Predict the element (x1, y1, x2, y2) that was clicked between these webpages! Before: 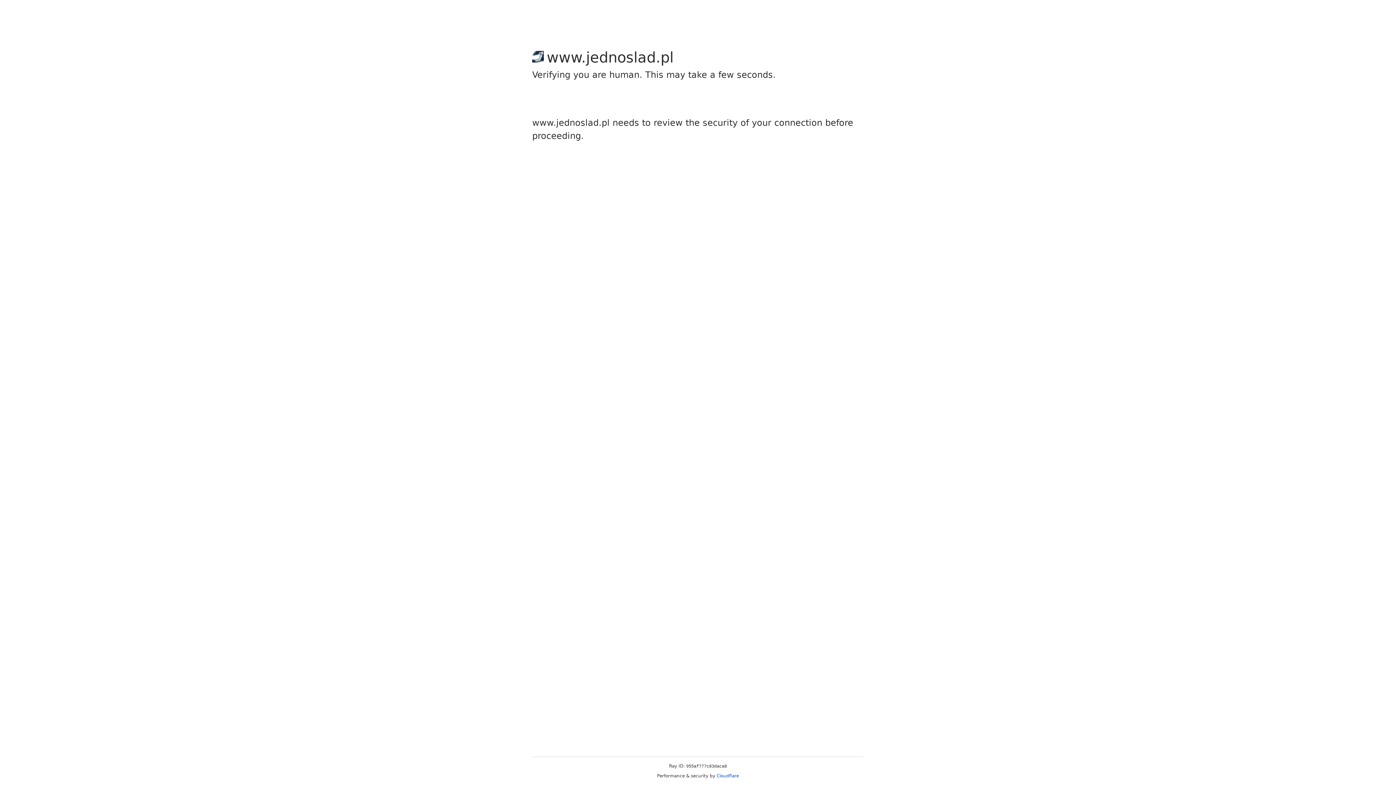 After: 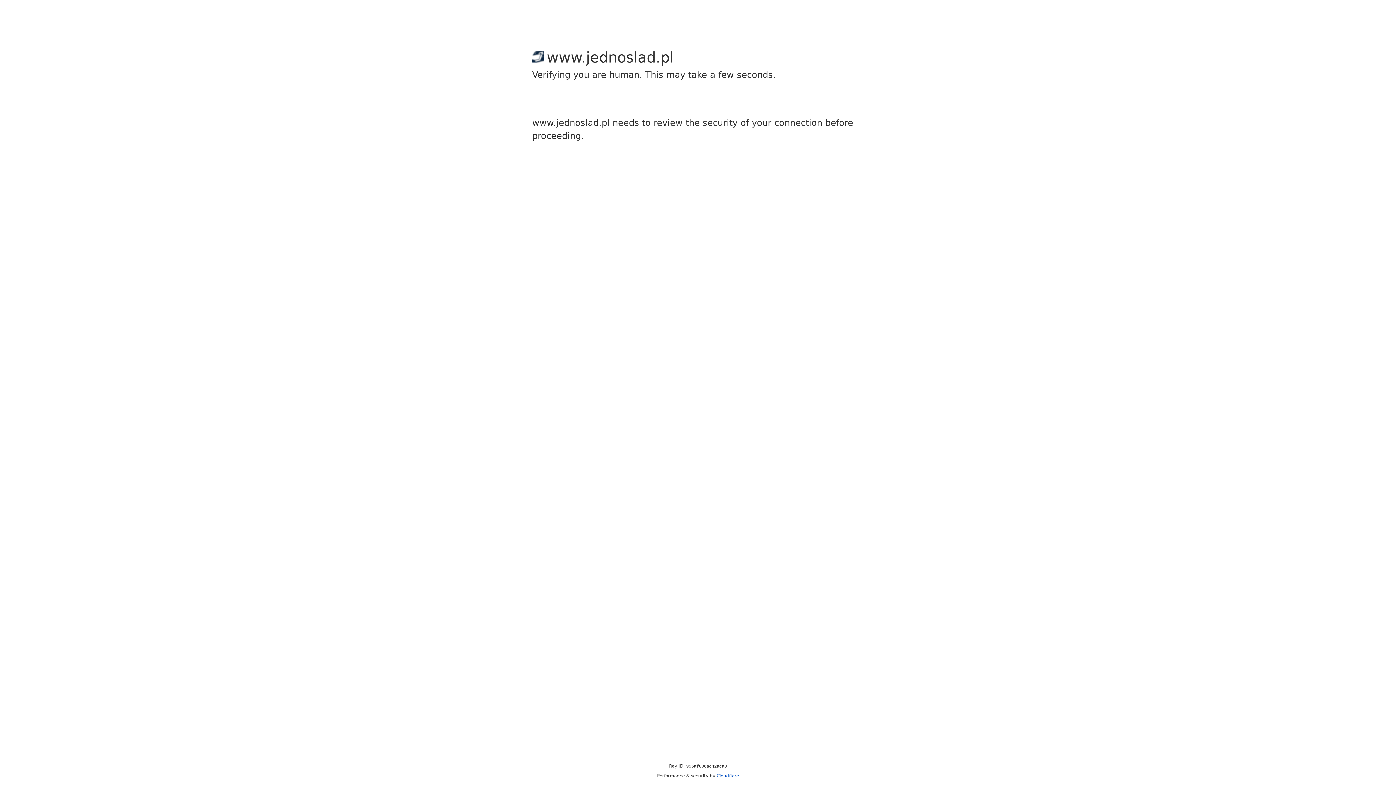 Action: label: Cloudflare bbox: (716, 773, 739, 778)